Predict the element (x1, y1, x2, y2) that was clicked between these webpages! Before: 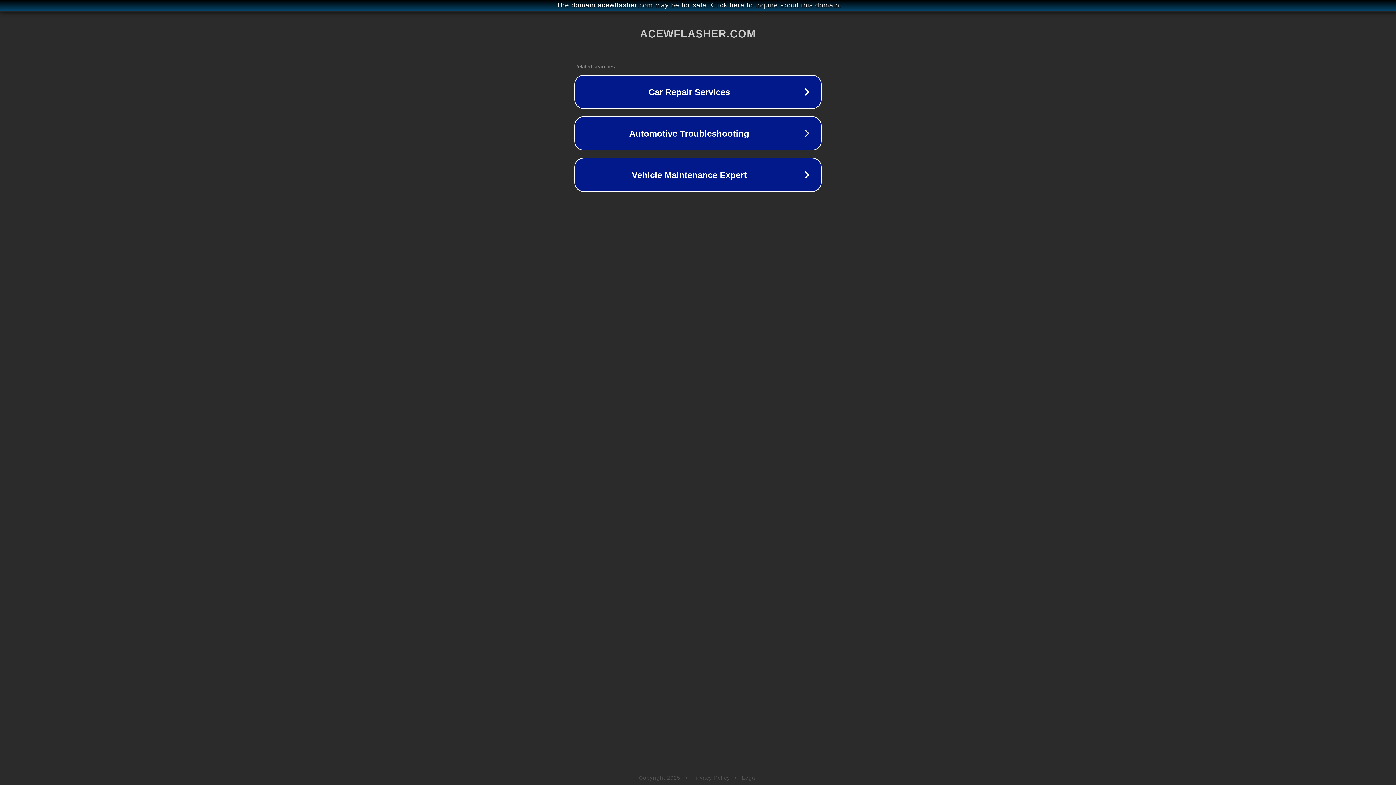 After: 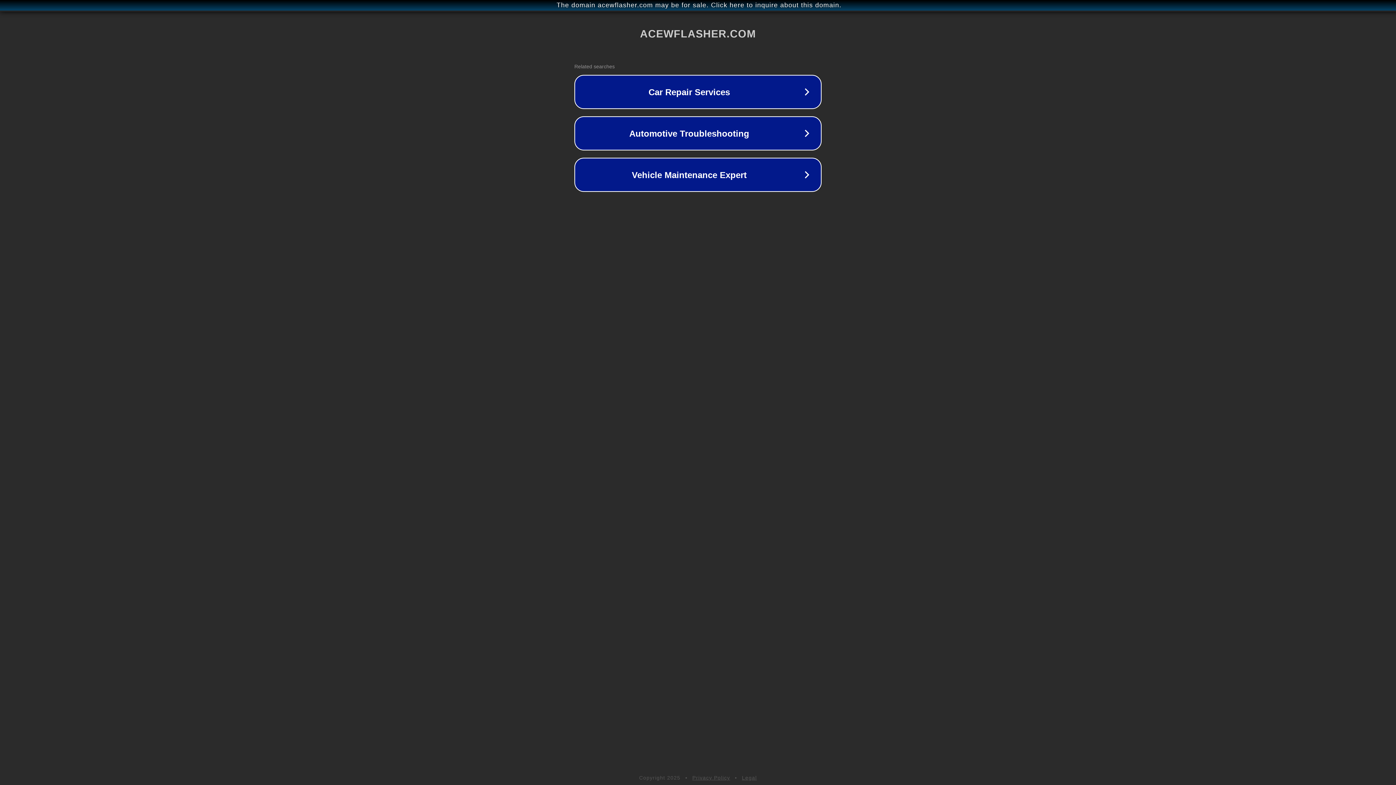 Action: label: Privacy Policy bbox: (692, 775, 730, 781)